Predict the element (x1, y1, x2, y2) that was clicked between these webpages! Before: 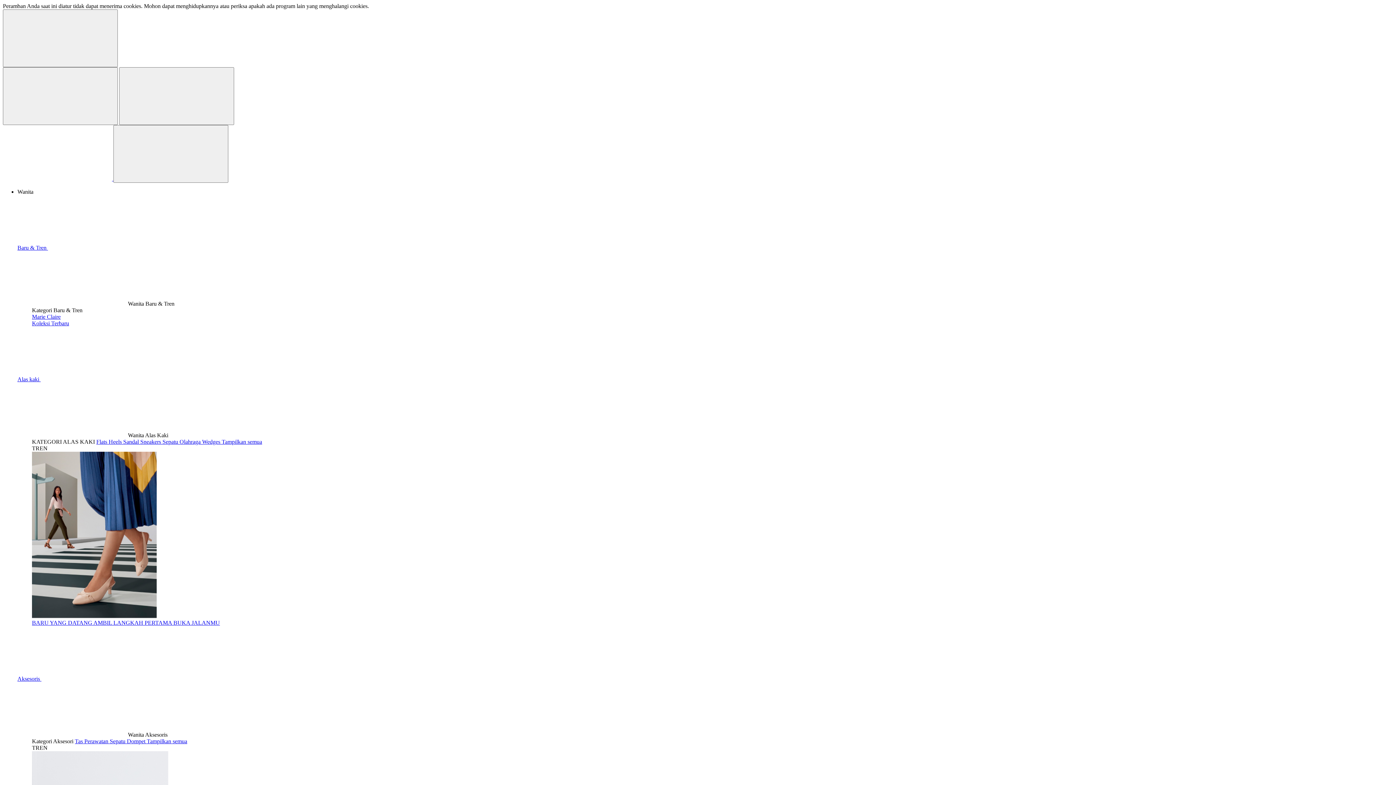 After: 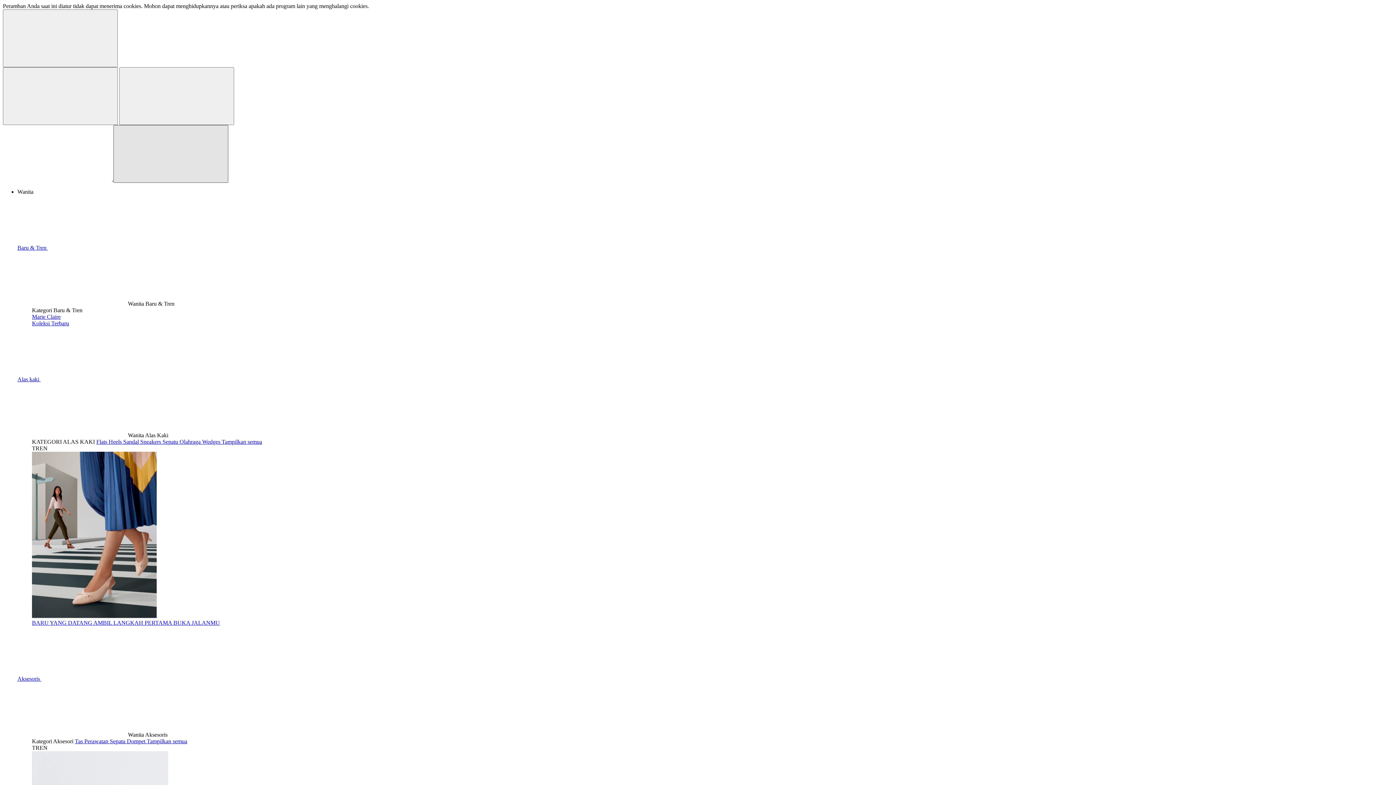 Action: bbox: (113, 125, 228, 182) label: Close menu